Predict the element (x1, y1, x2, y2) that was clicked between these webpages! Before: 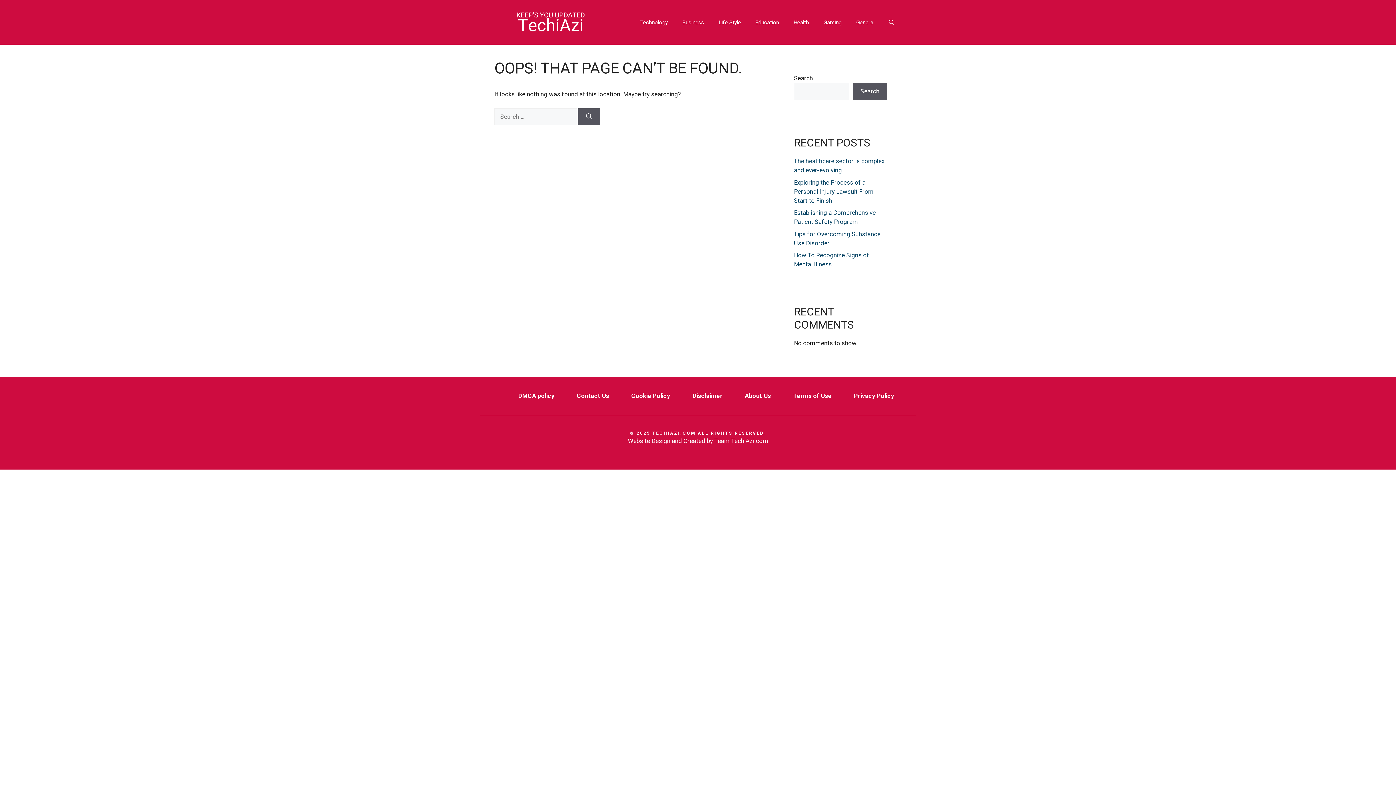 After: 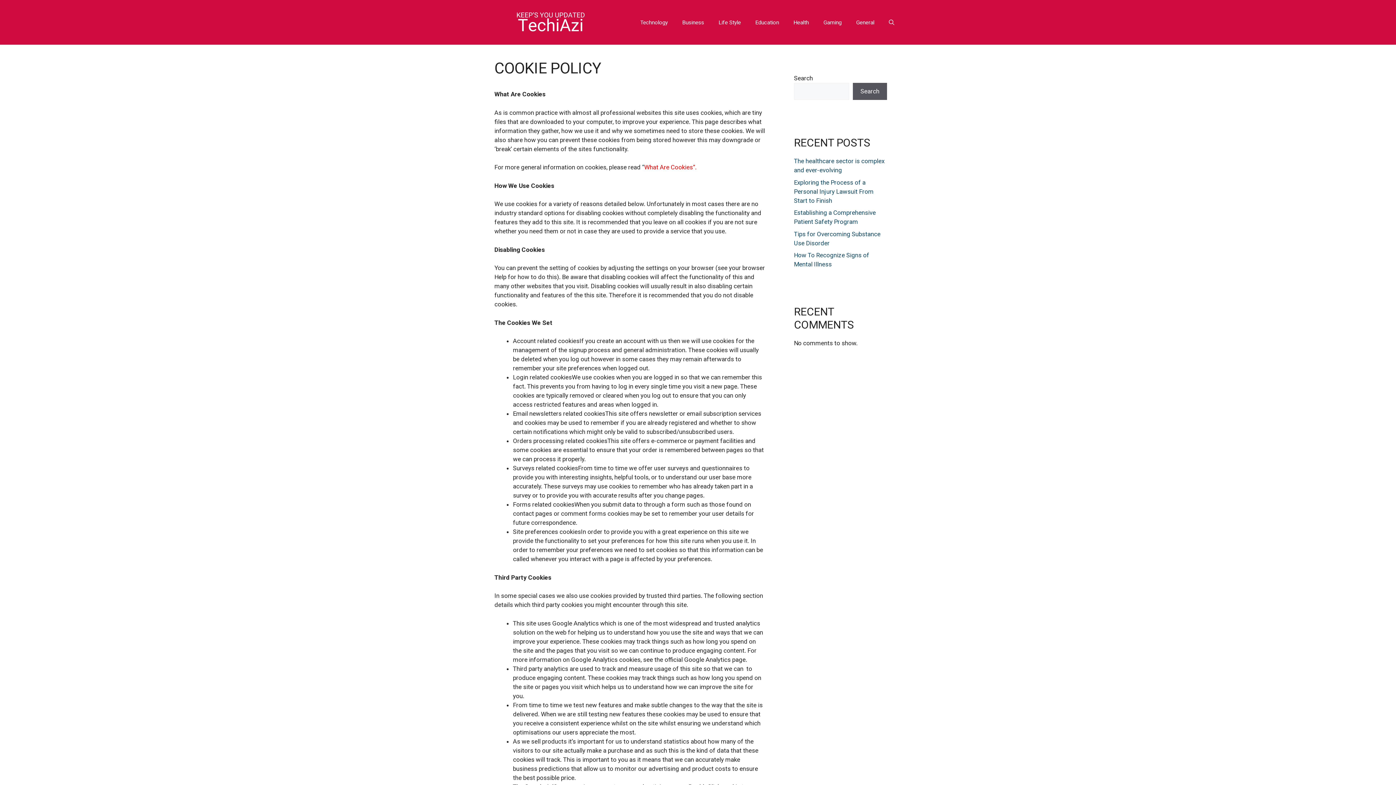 Action: label: Cookie Policy bbox: (631, 392, 670, 399)